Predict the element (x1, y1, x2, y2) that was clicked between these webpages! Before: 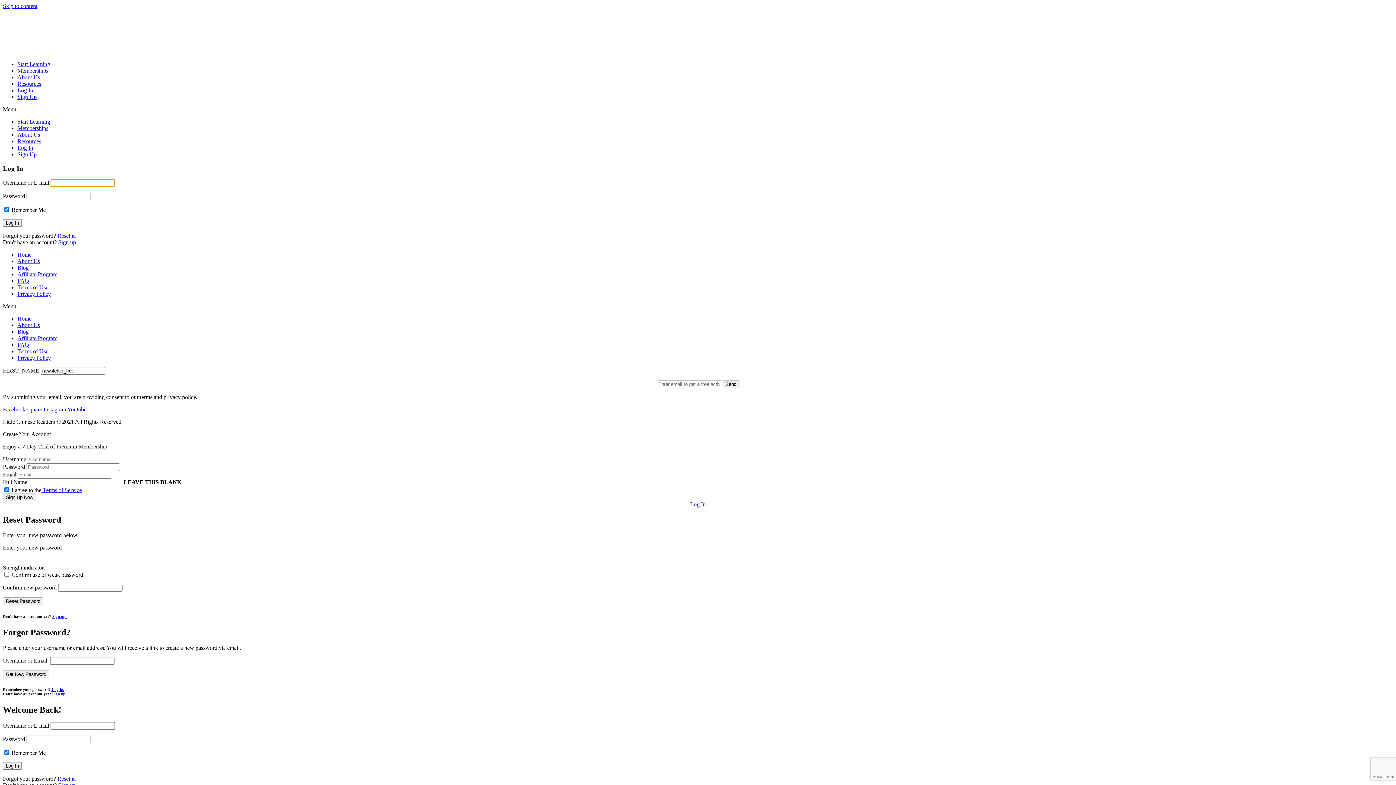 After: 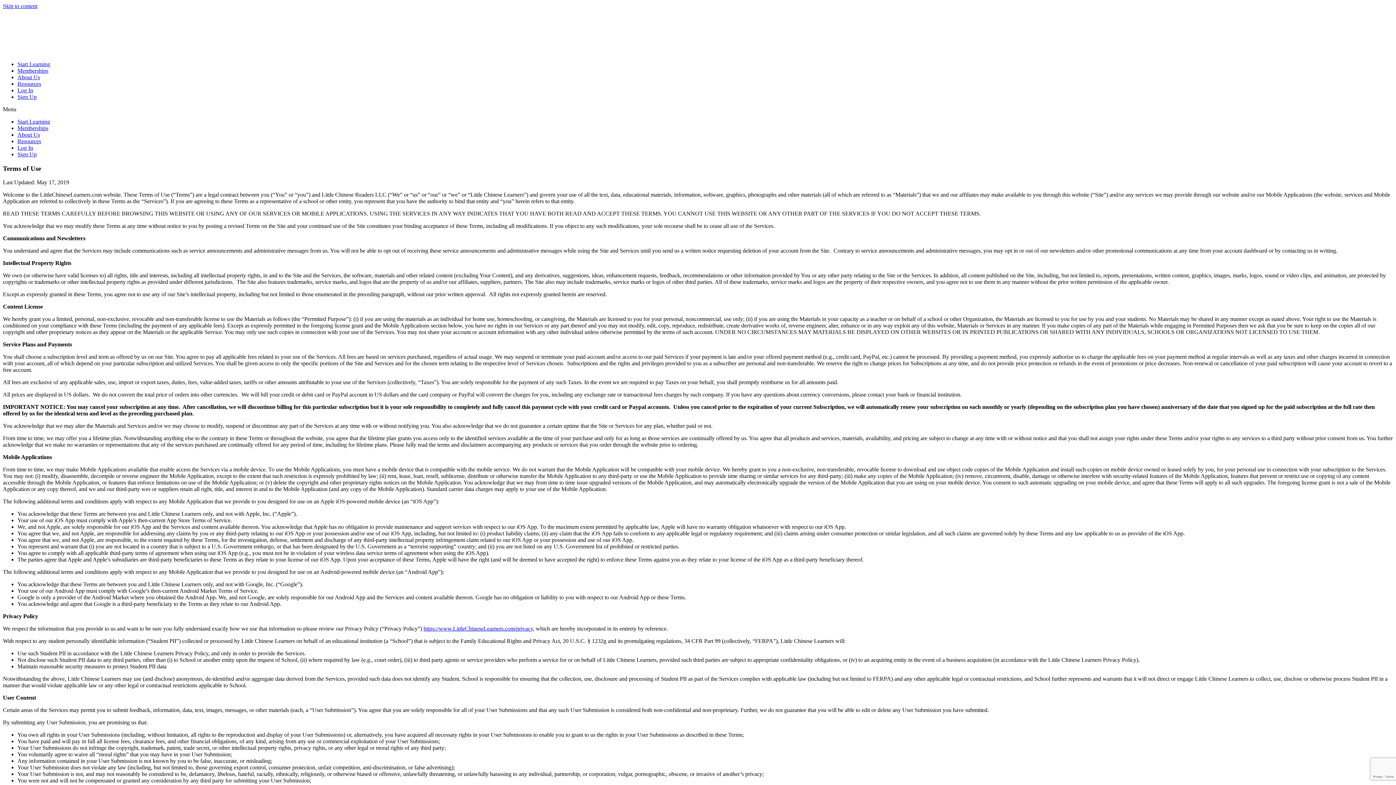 Action: label: Terms of Use bbox: (17, 348, 48, 354)